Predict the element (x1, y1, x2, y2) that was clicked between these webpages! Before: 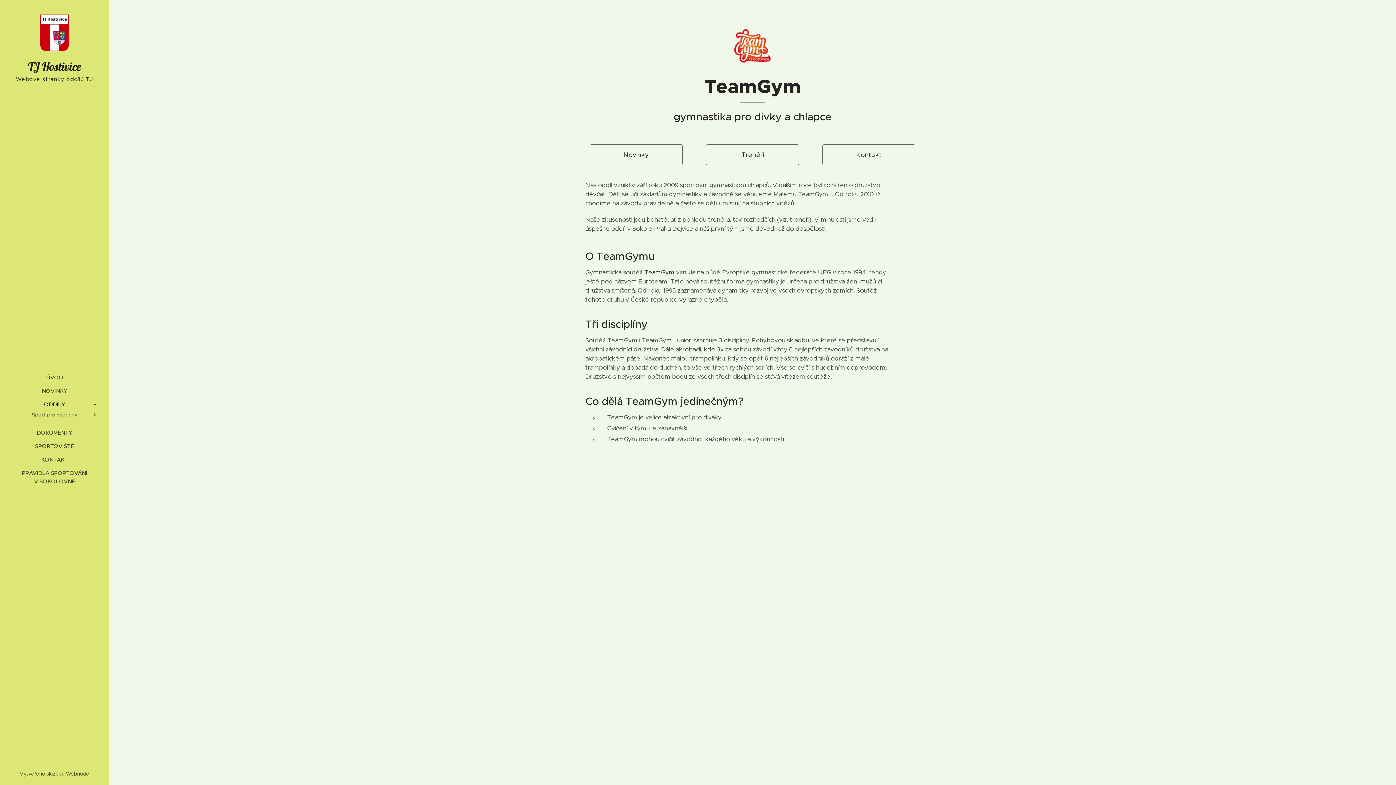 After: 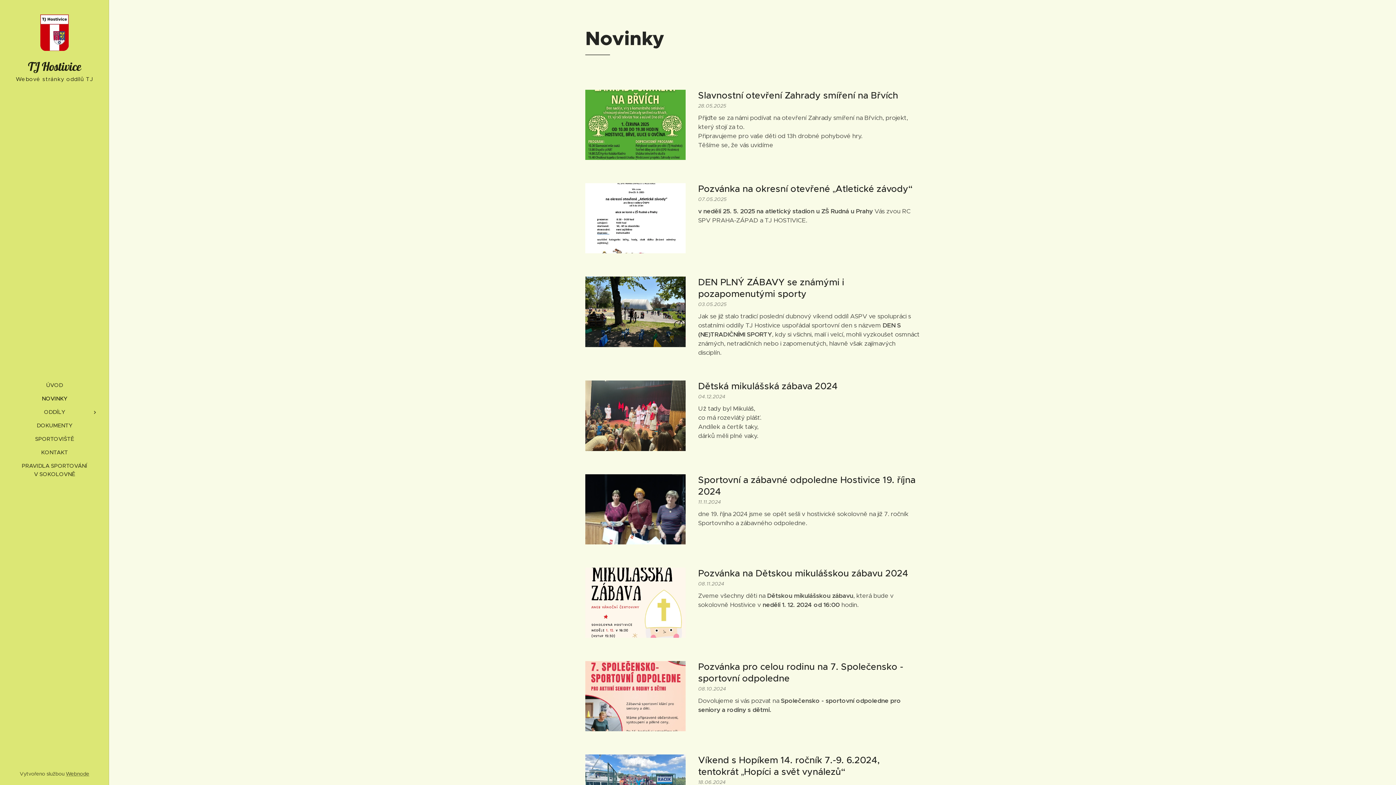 Action: bbox: (2, 386, 106, 395) label: NOVINKY